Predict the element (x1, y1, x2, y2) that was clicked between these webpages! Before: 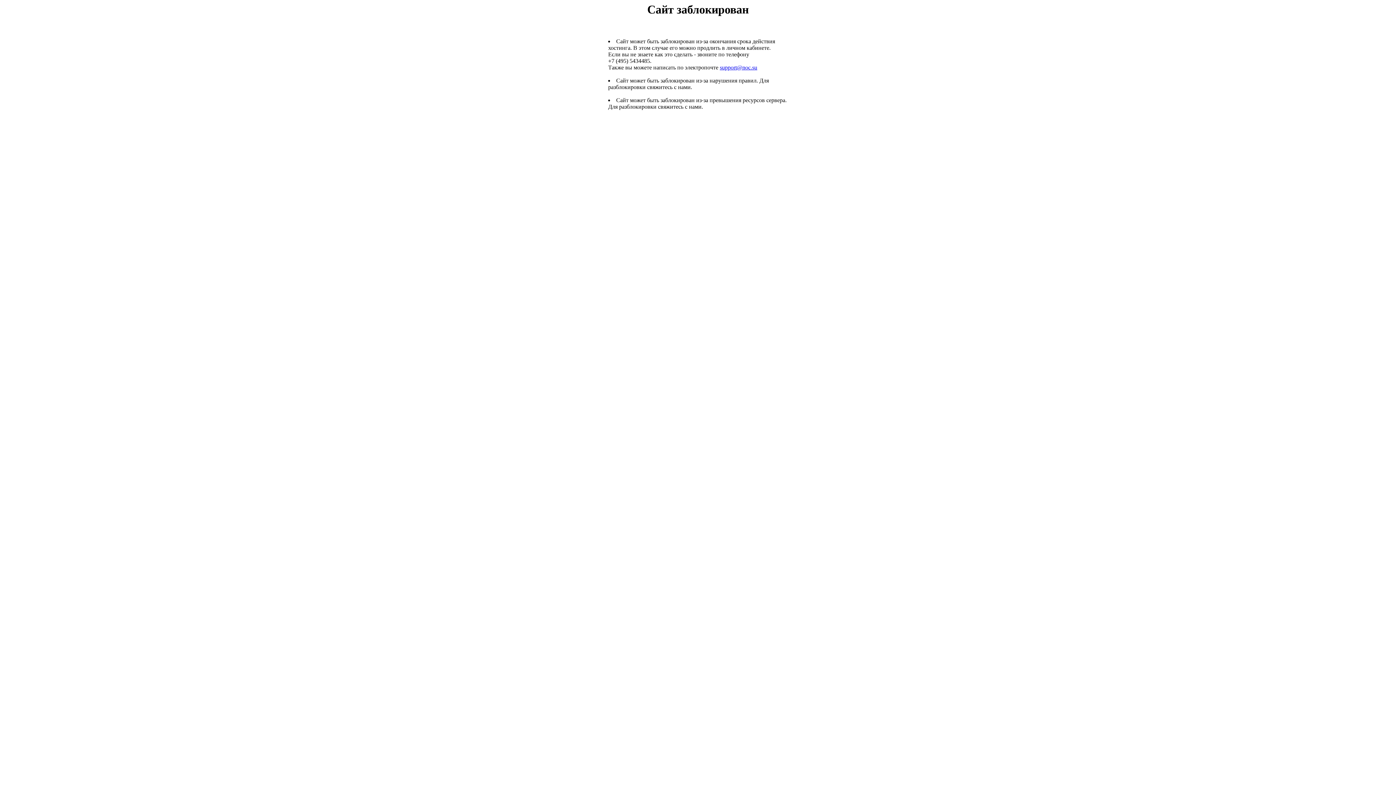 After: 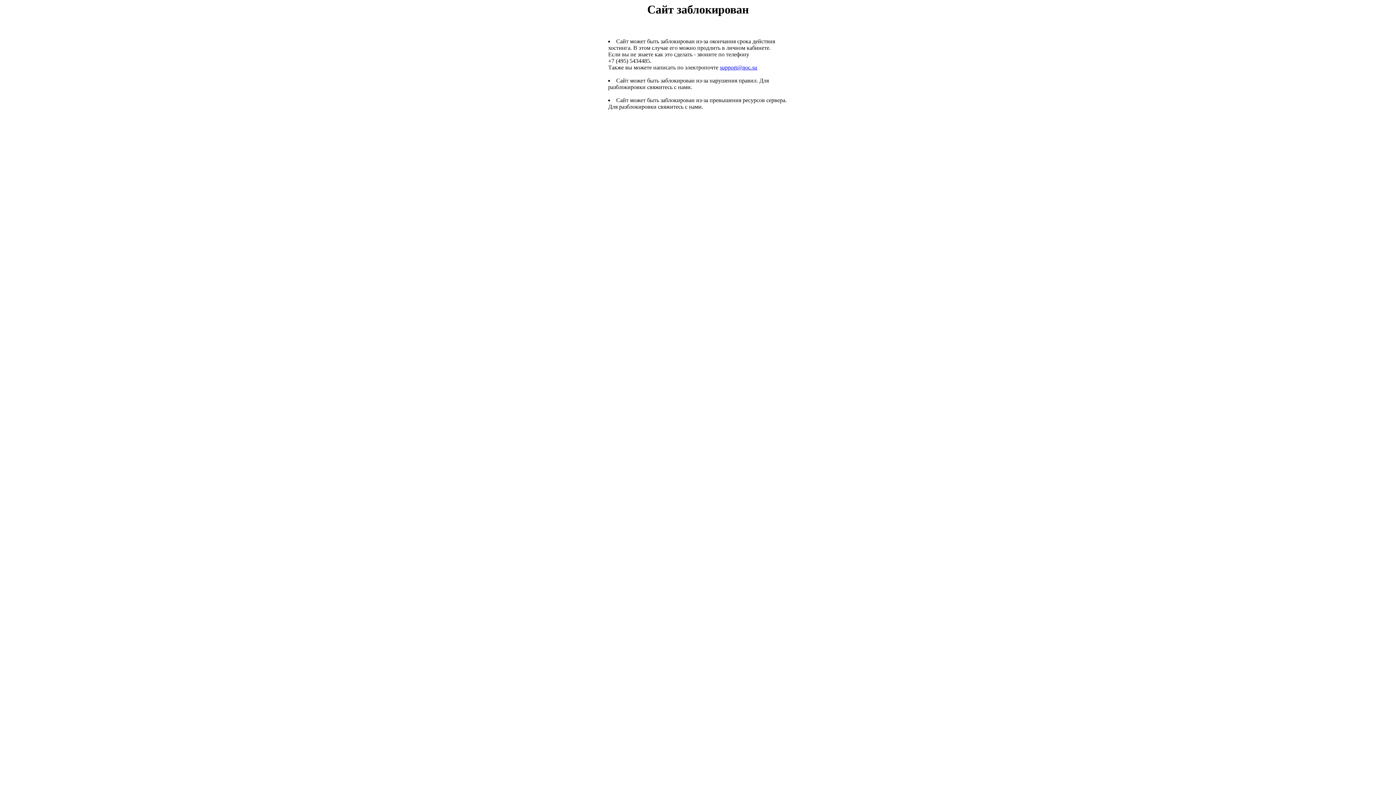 Action: label: support@noc.su bbox: (720, 64, 757, 70)